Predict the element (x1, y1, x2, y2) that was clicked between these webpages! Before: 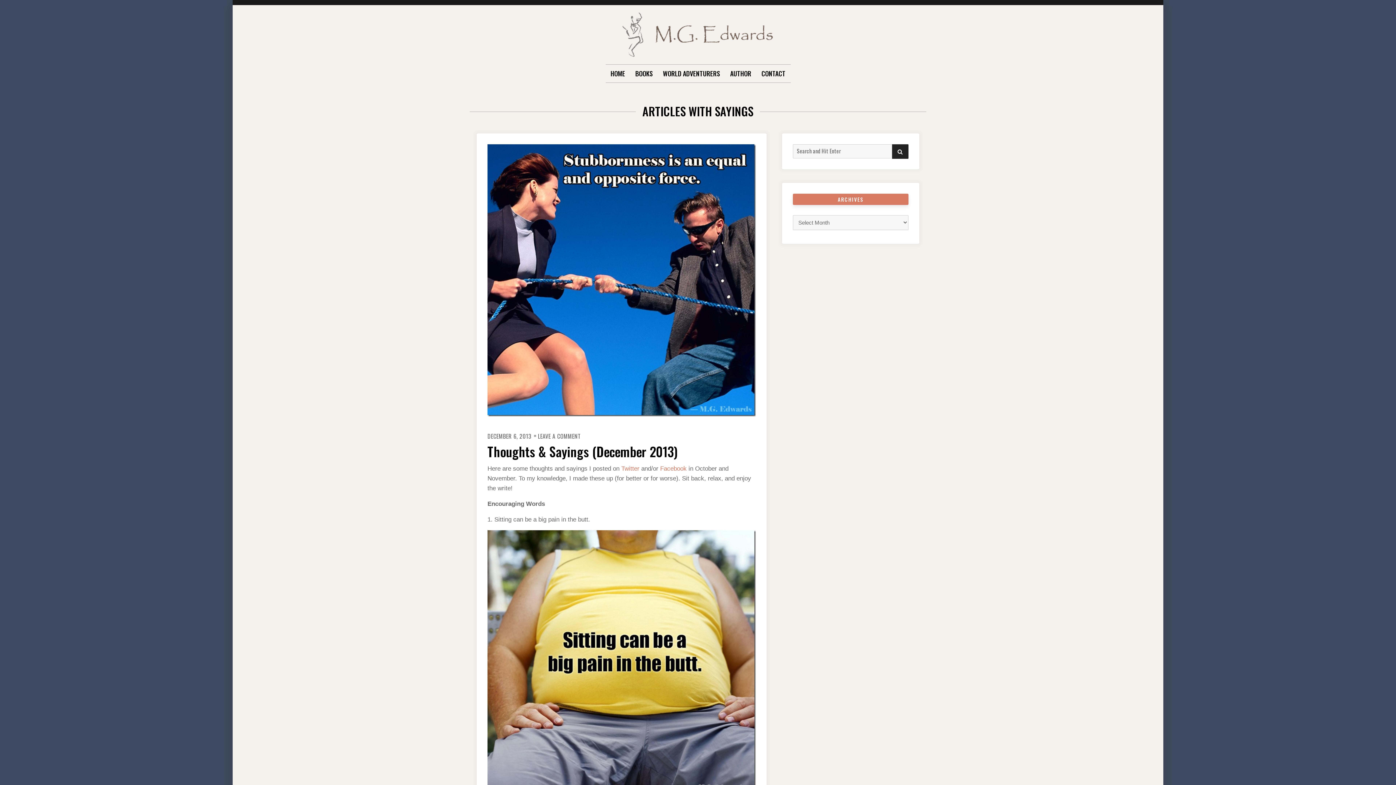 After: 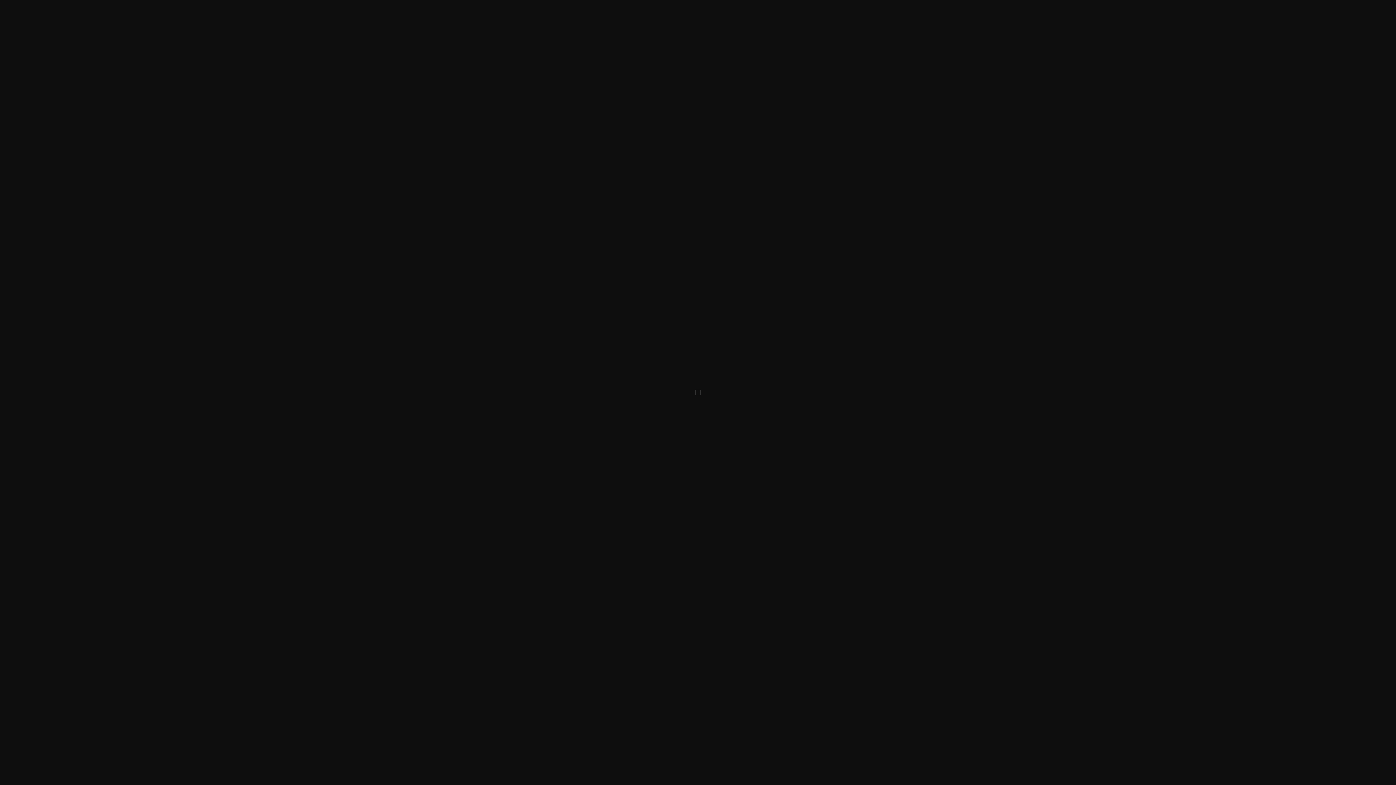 Action: bbox: (487, 530, 756, 797)